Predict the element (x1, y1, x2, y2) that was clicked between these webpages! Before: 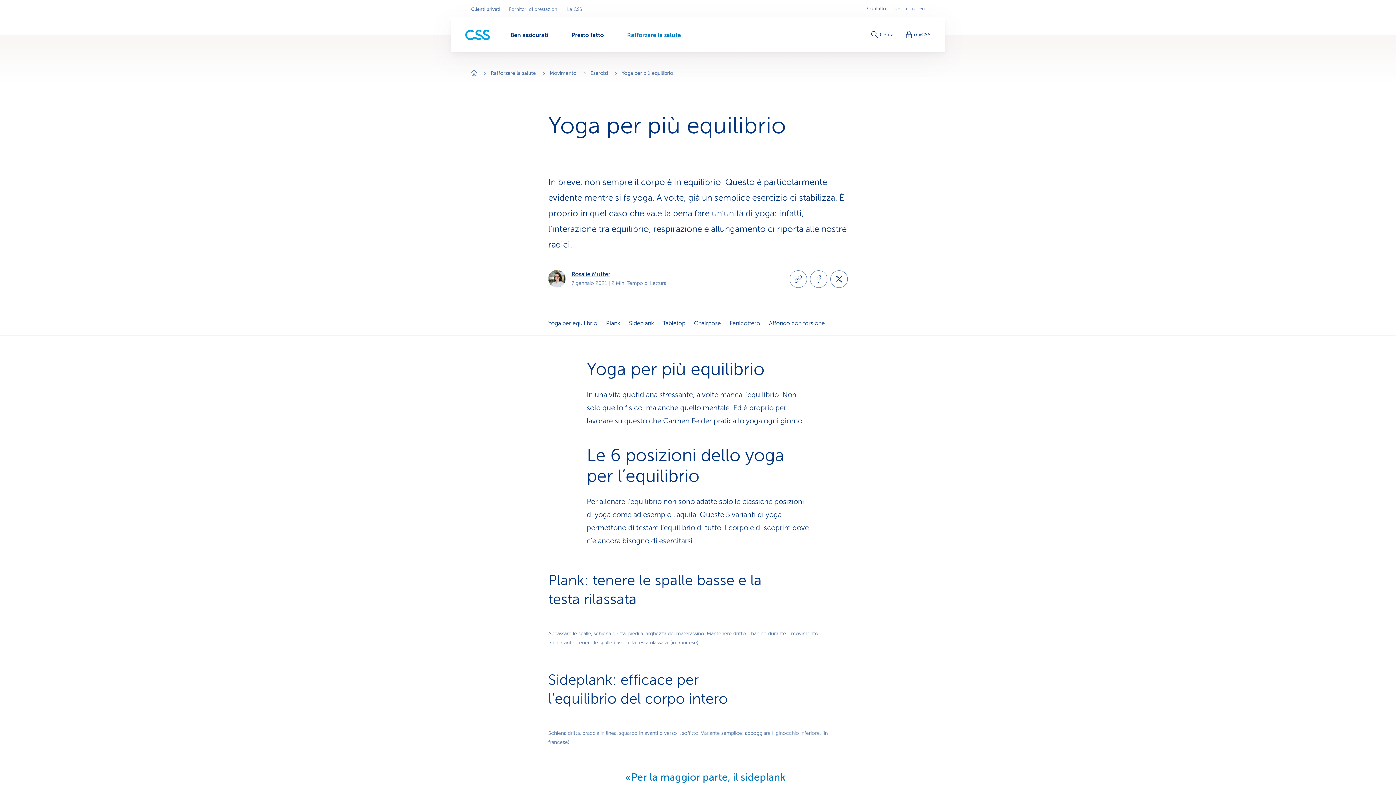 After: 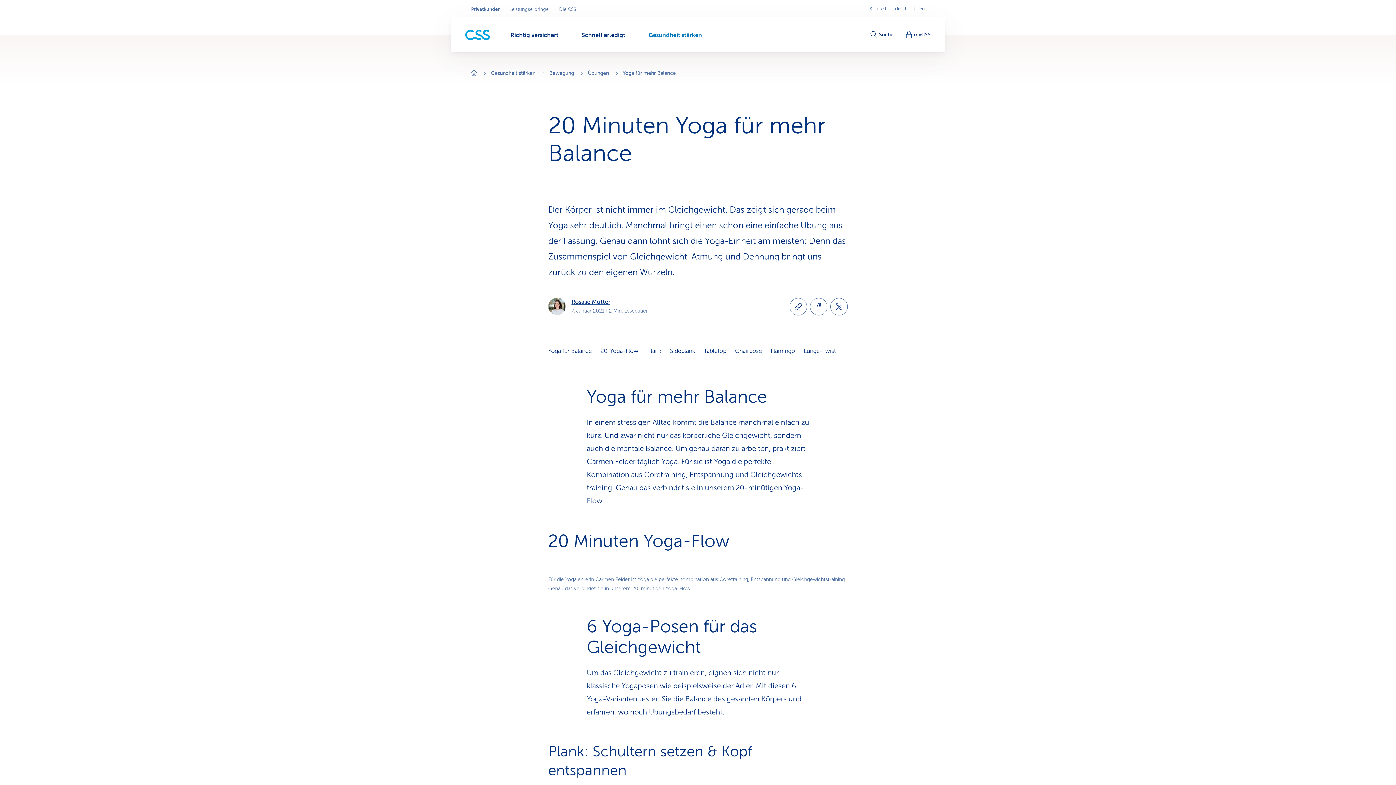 Action: label: de
Auf Deutsch wechseln bbox: (892, 6, 902, 11)